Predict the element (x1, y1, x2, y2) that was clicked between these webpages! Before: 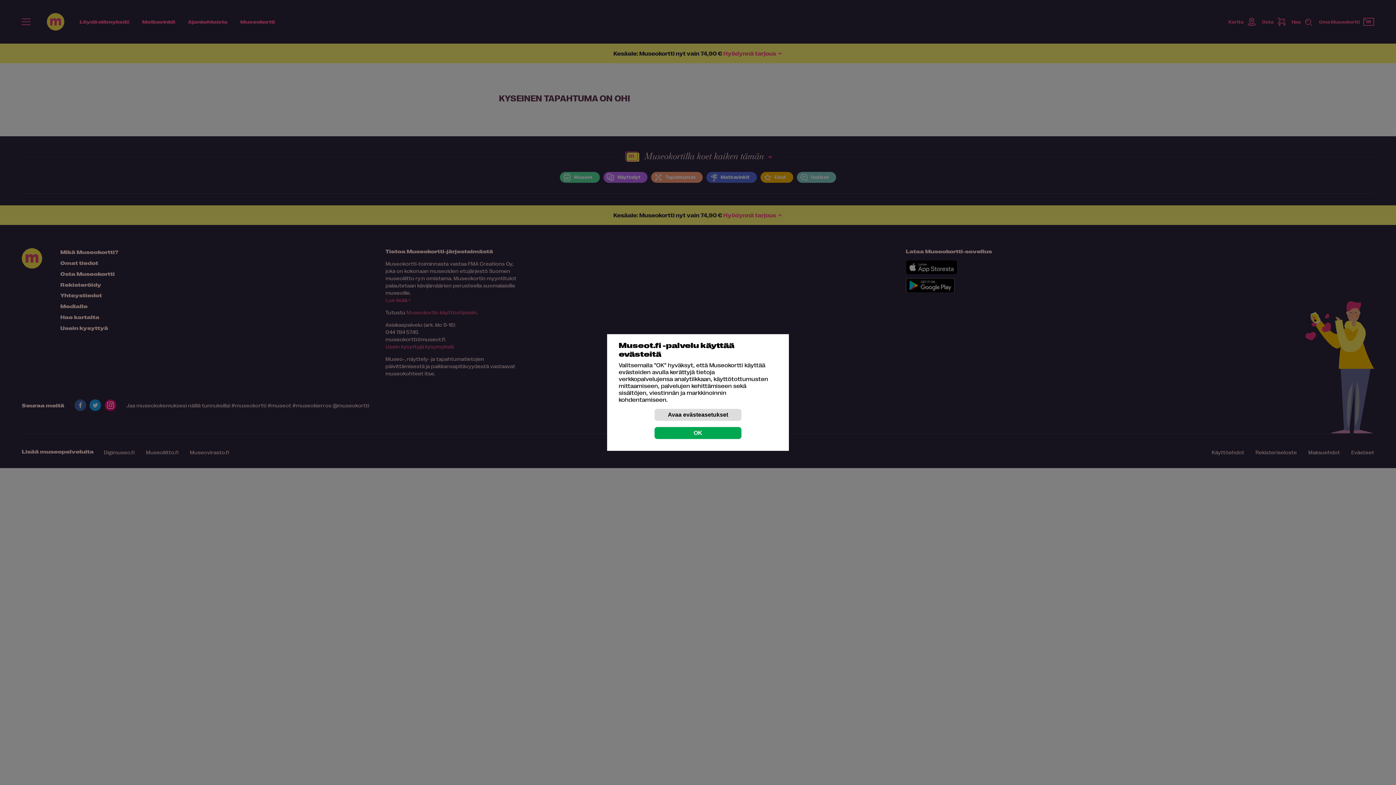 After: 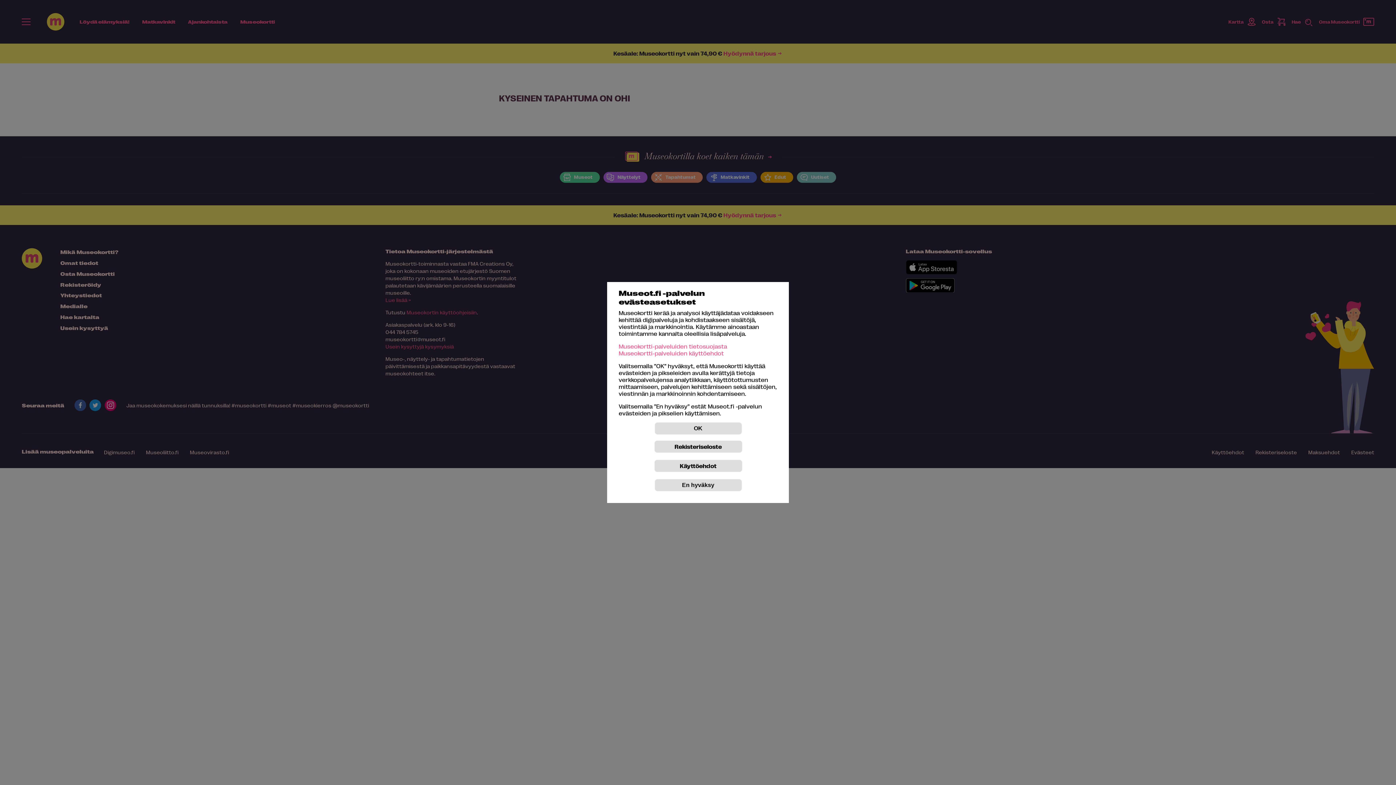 Action: bbox: (654, 408, 741, 421) label: Avaa evästeasetukset